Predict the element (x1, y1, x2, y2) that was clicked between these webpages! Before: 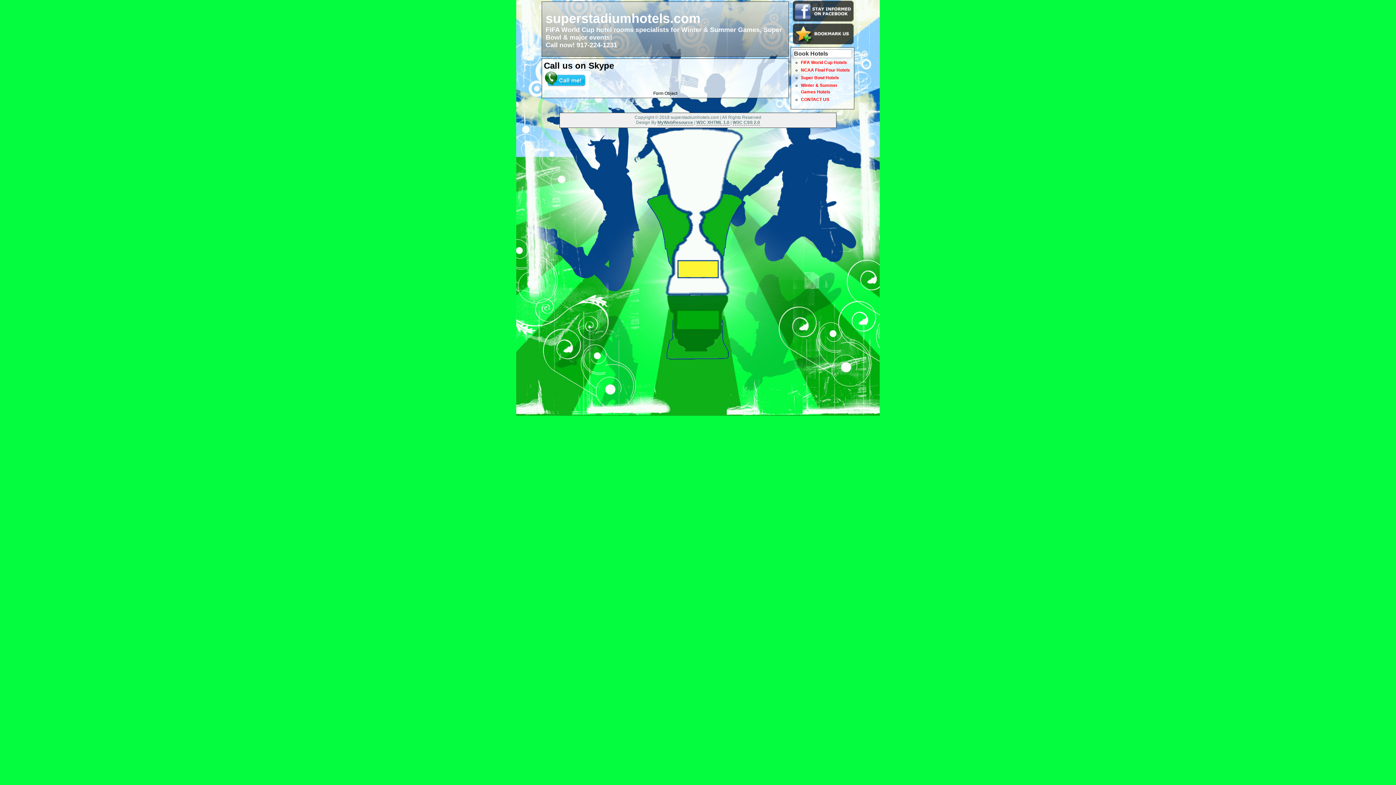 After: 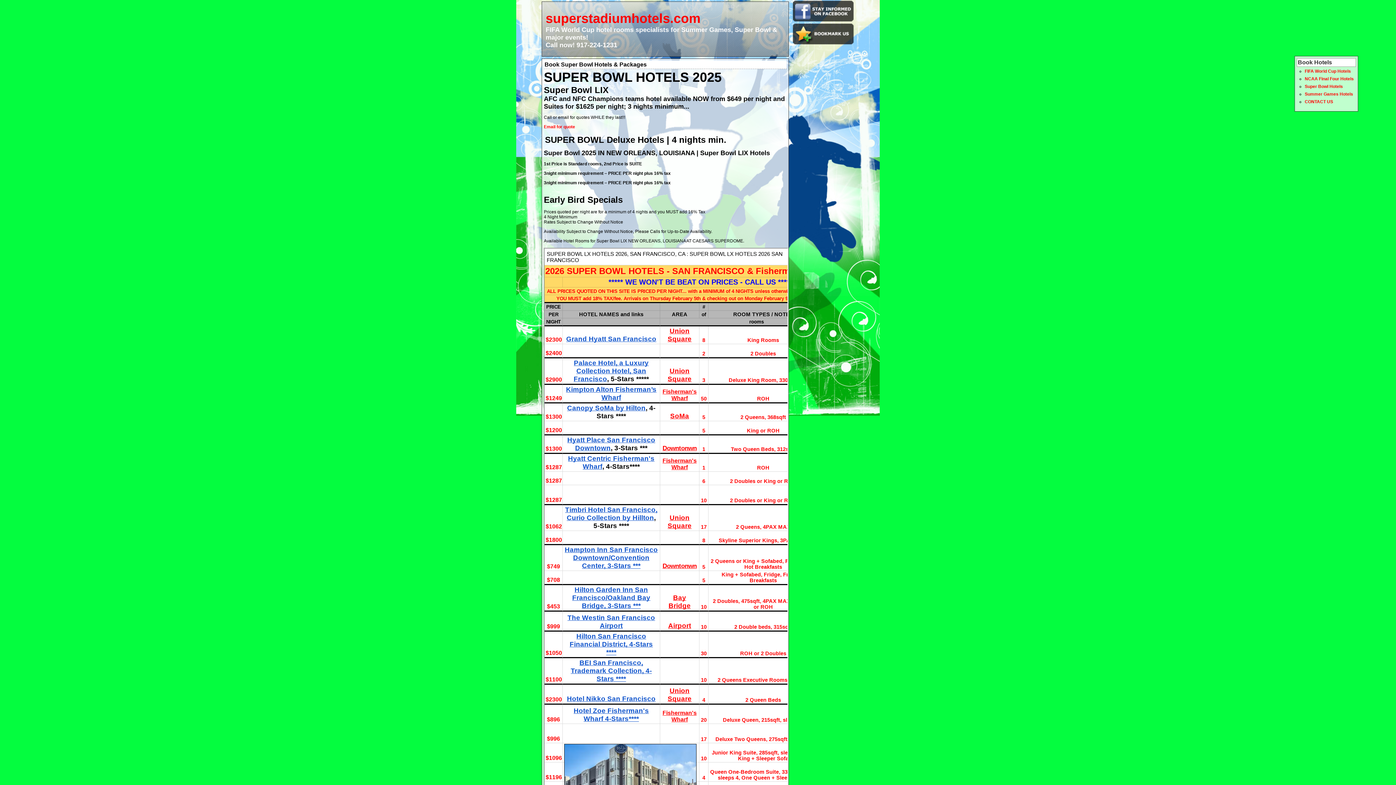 Action: label: Super Bowl Hotels bbox: (801, 75, 839, 80)